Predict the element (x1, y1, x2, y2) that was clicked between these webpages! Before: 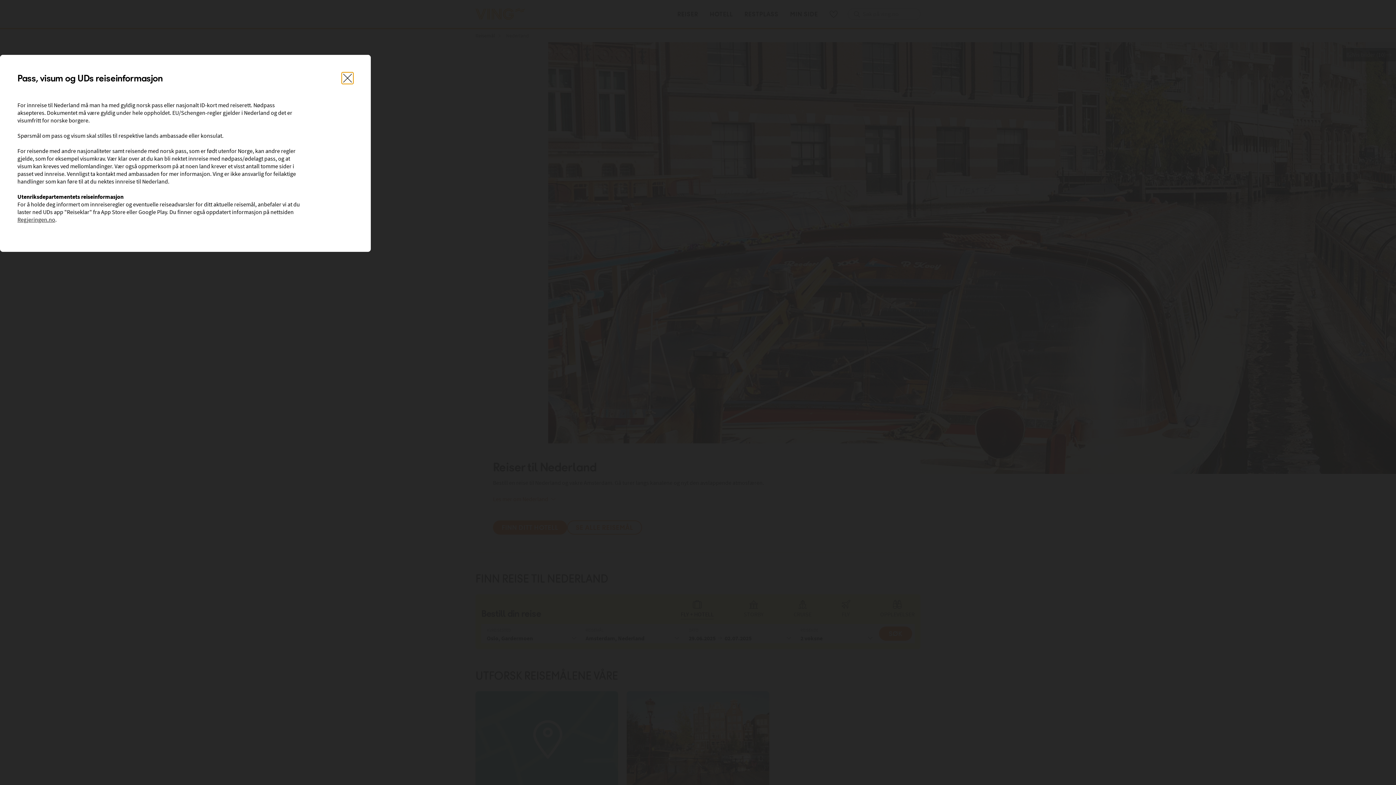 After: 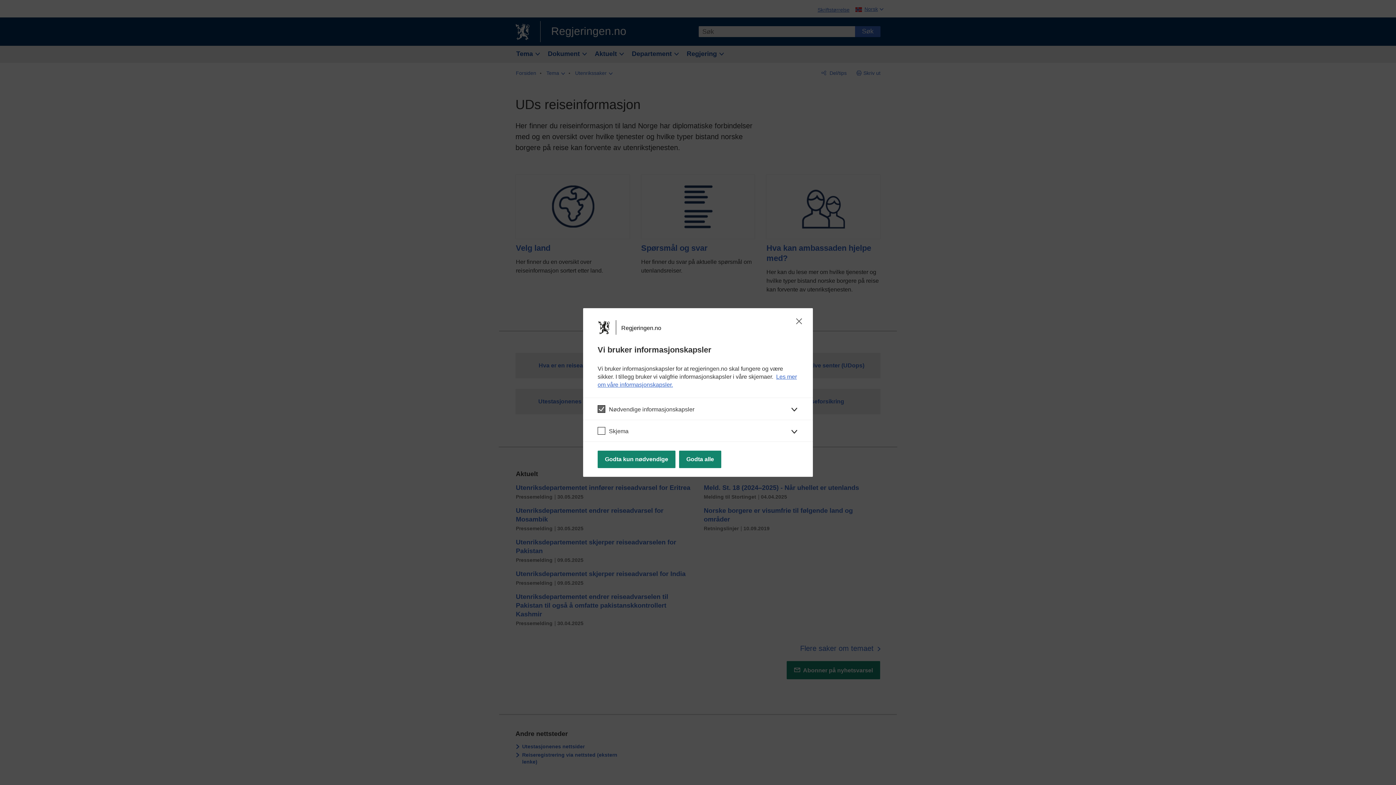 Action: bbox: (17, 161, 55, 168) label: Regjeringen.no